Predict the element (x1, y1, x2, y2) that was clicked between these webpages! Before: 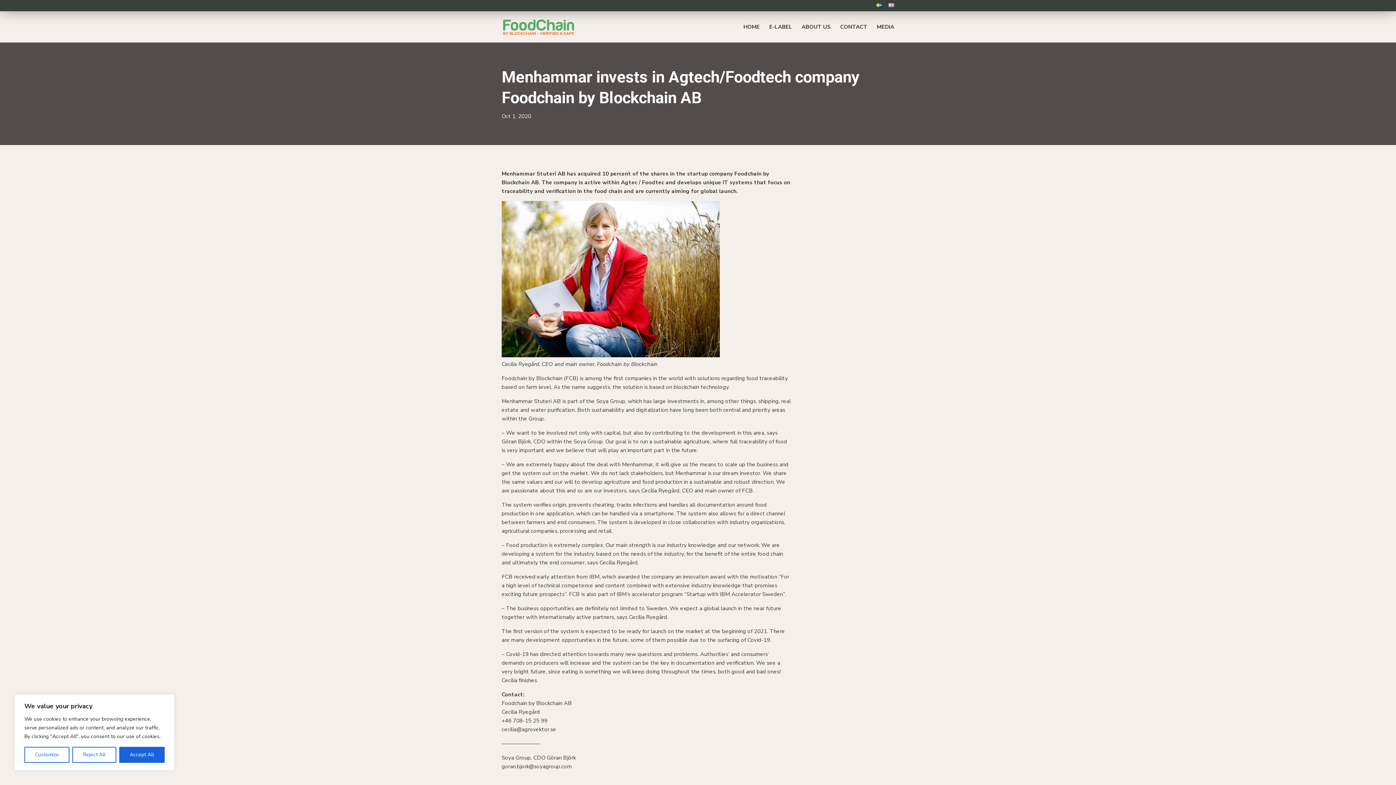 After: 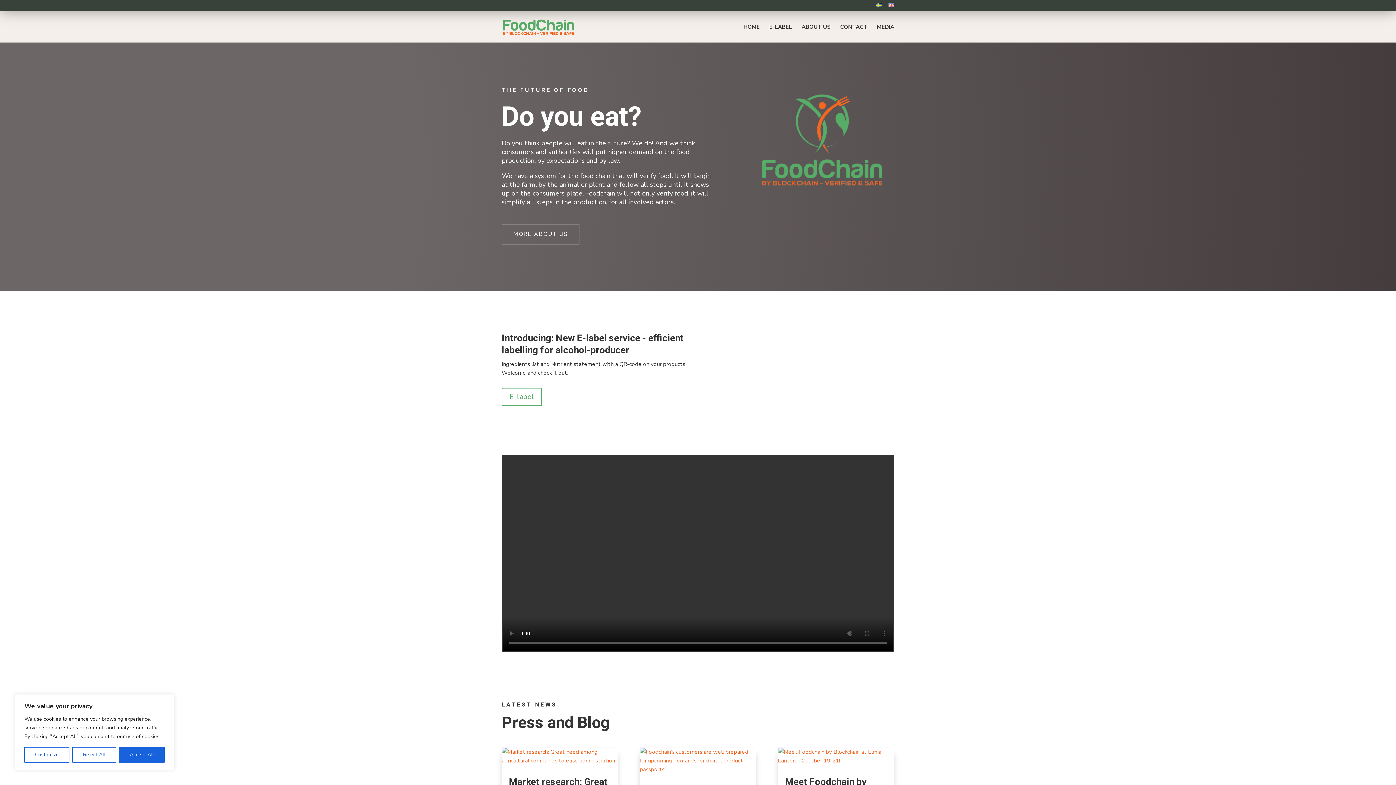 Action: bbox: (503, 22, 574, 30)